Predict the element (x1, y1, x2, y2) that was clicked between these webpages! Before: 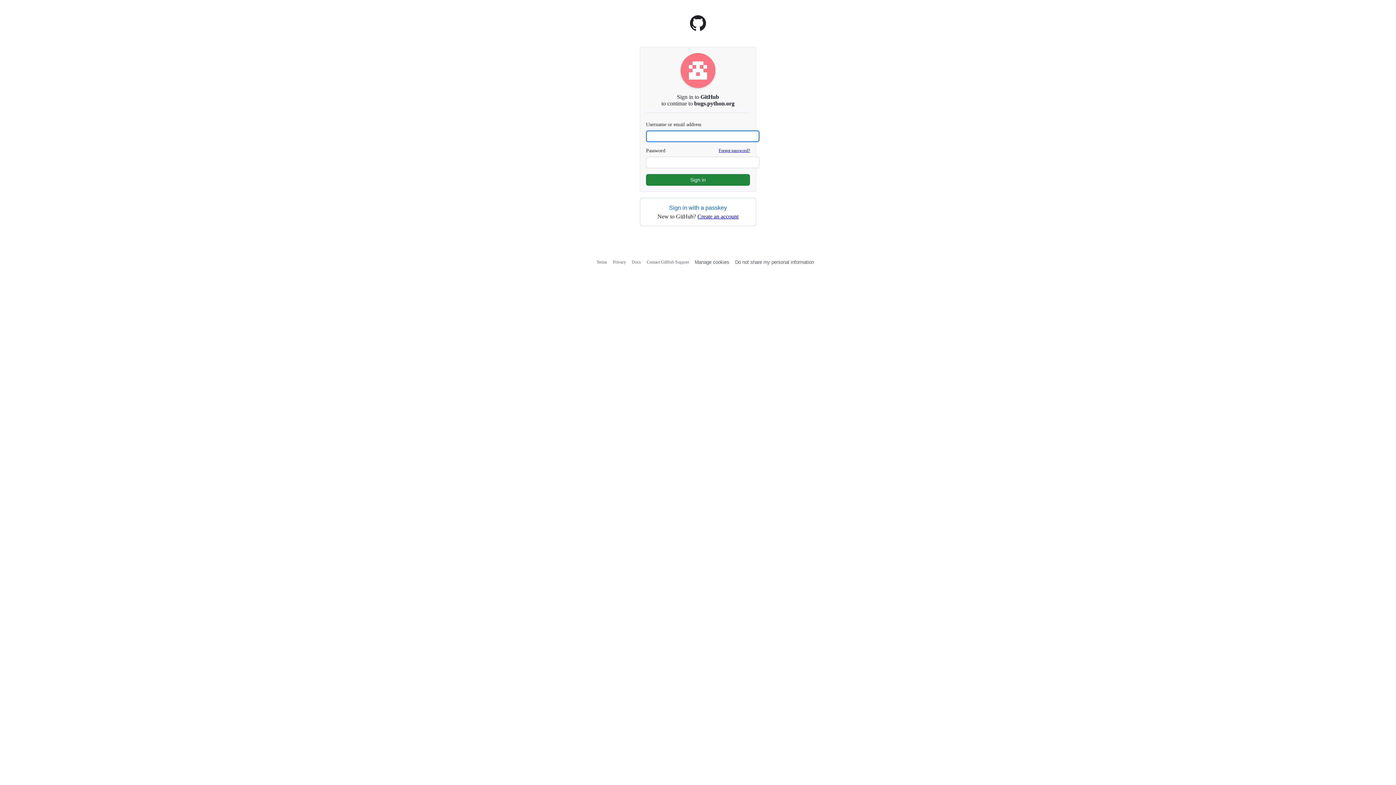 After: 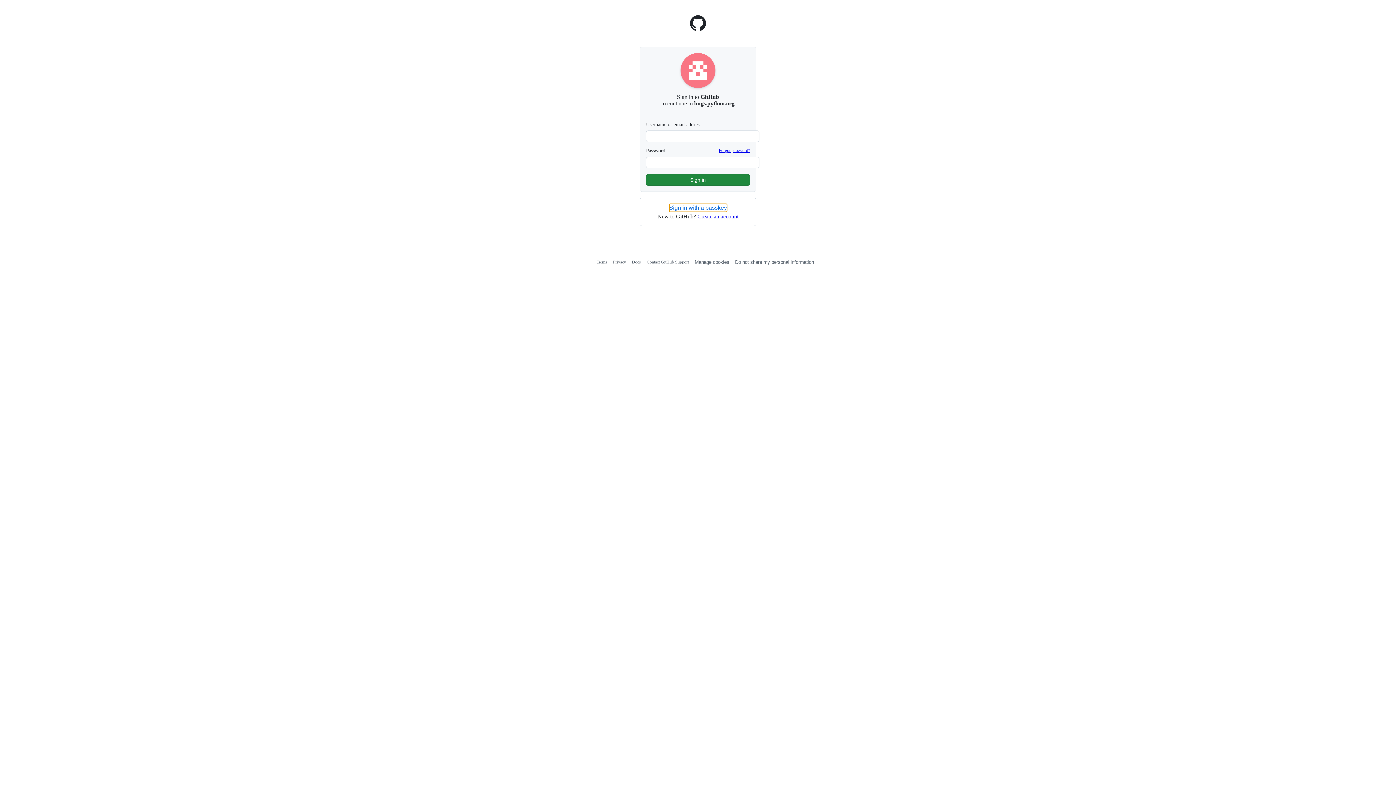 Action: label: Sign in with a passkey bbox: (669, 204, 727, 212)